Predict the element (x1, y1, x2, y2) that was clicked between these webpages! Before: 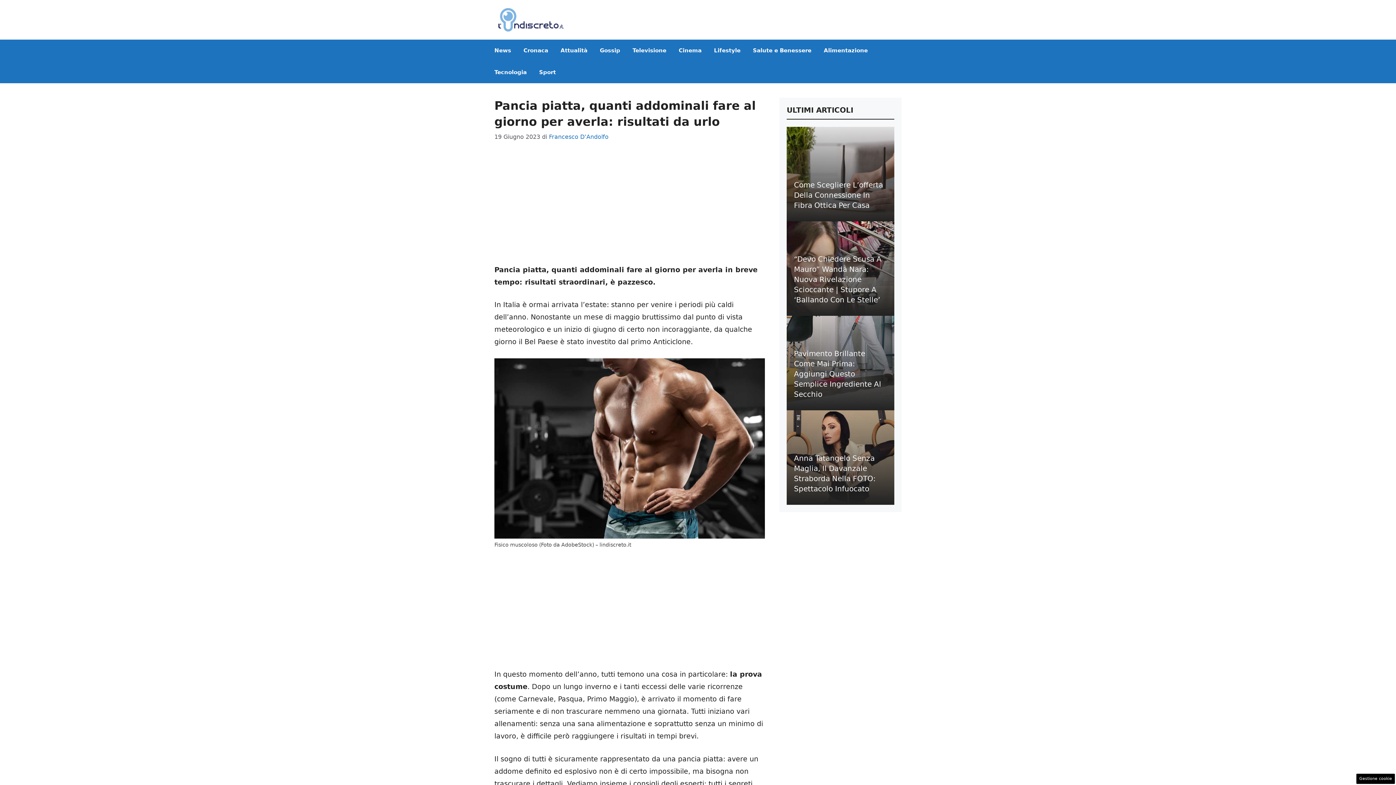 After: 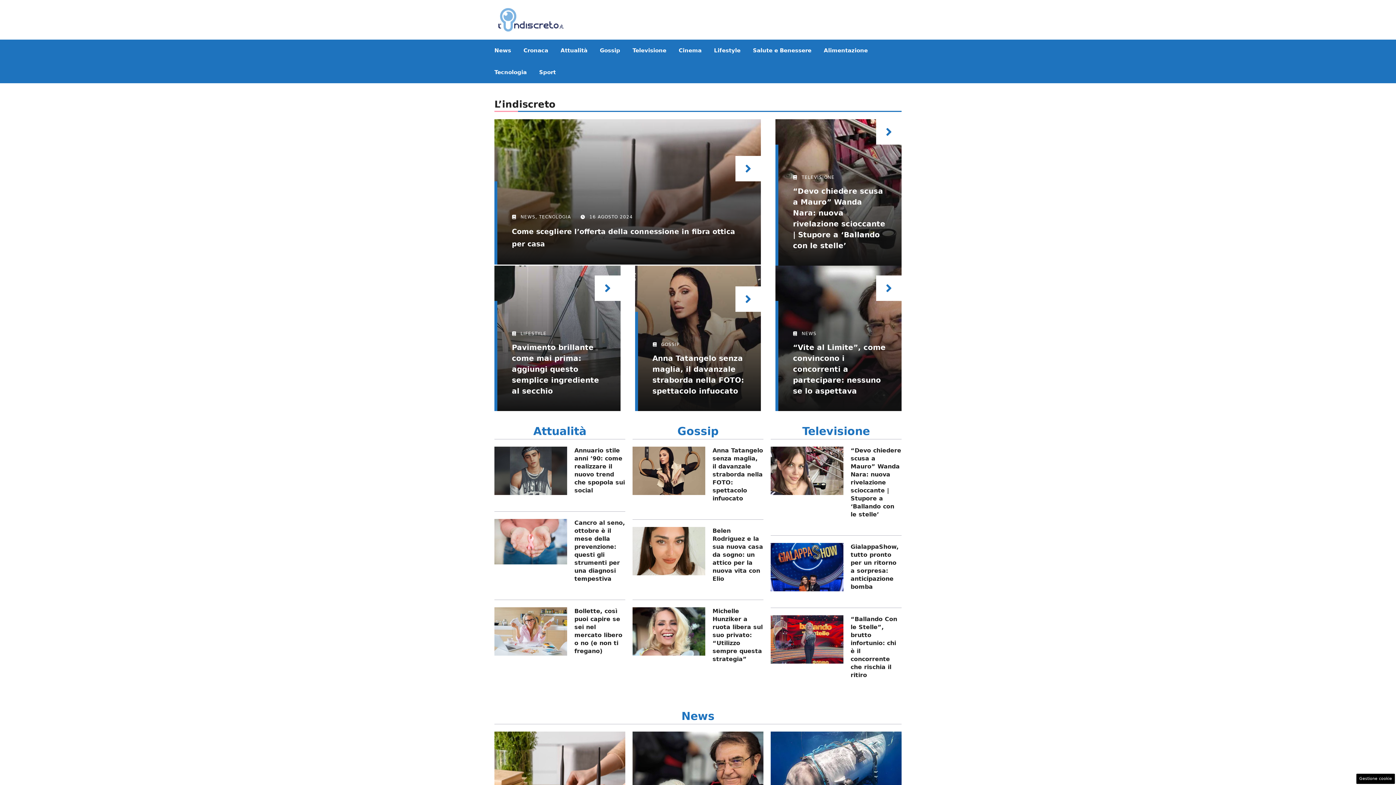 Action: bbox: (494, 15, 567, 23)